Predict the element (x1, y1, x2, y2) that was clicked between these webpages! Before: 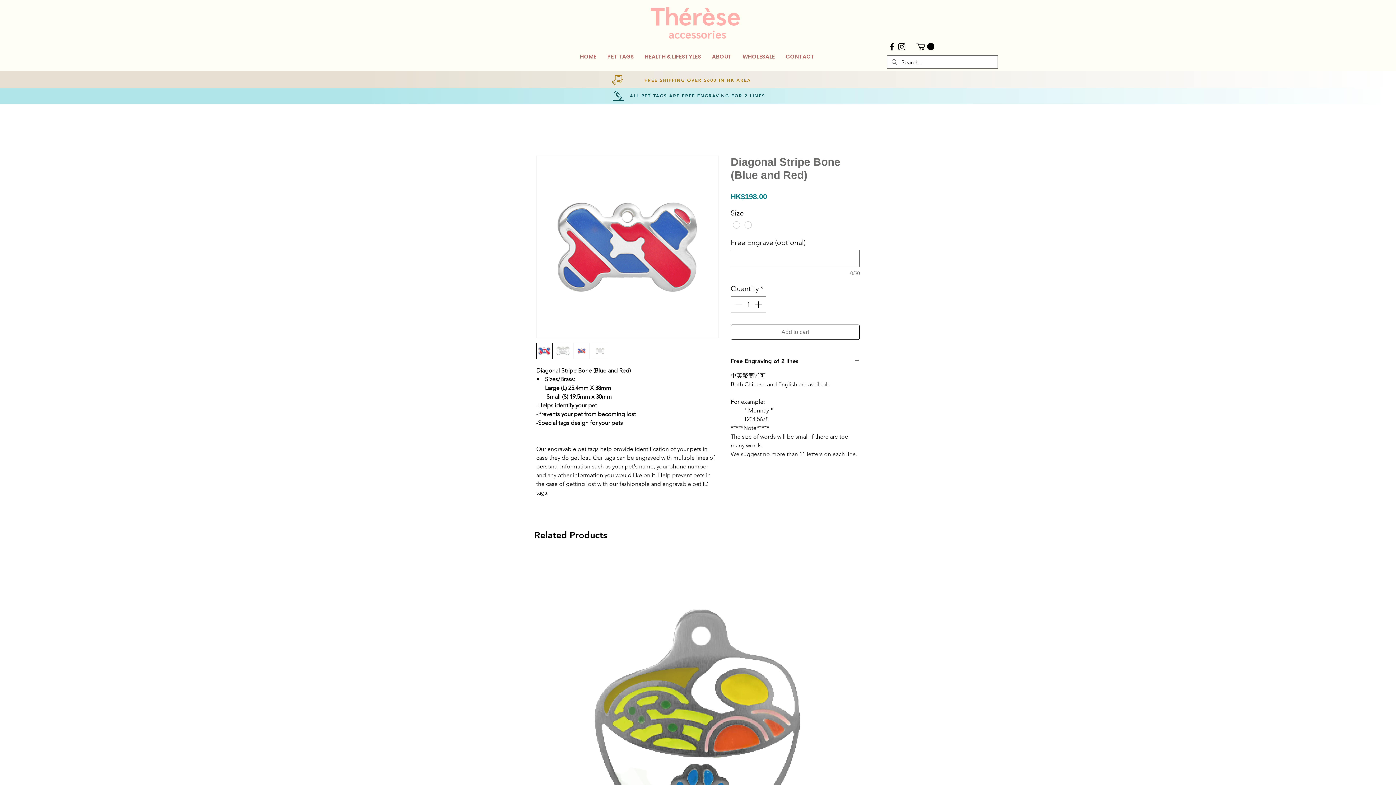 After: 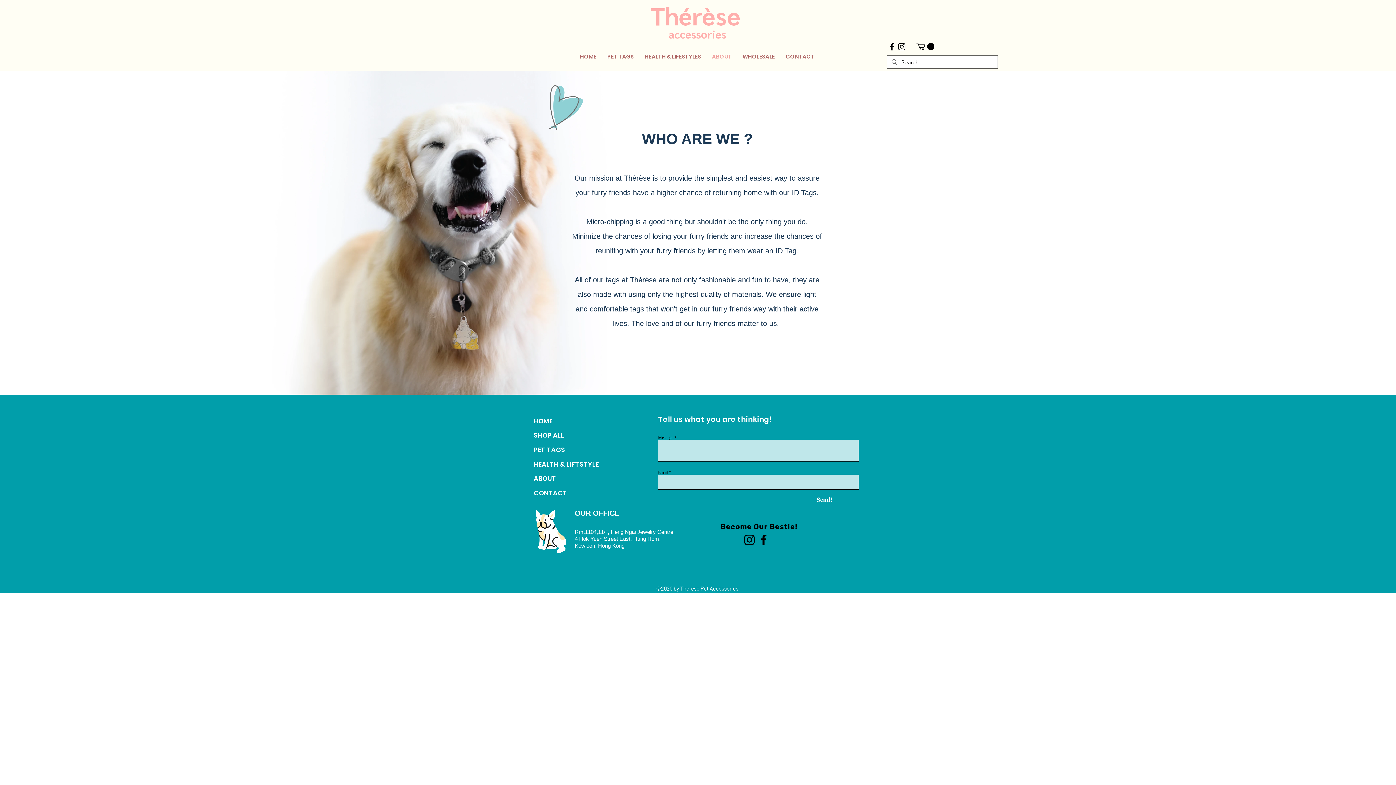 Action: label: ABOUT bbox: (706, 48, 737, 64)